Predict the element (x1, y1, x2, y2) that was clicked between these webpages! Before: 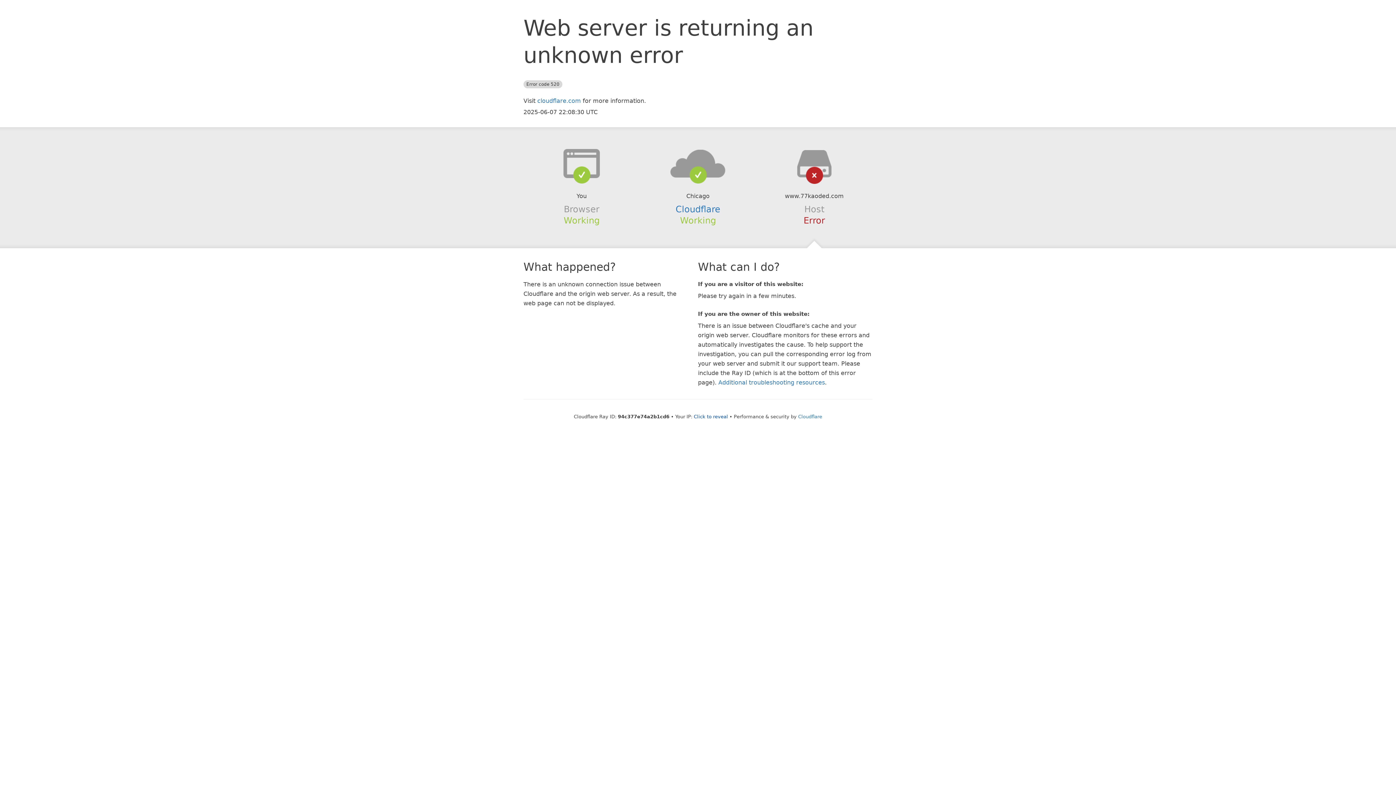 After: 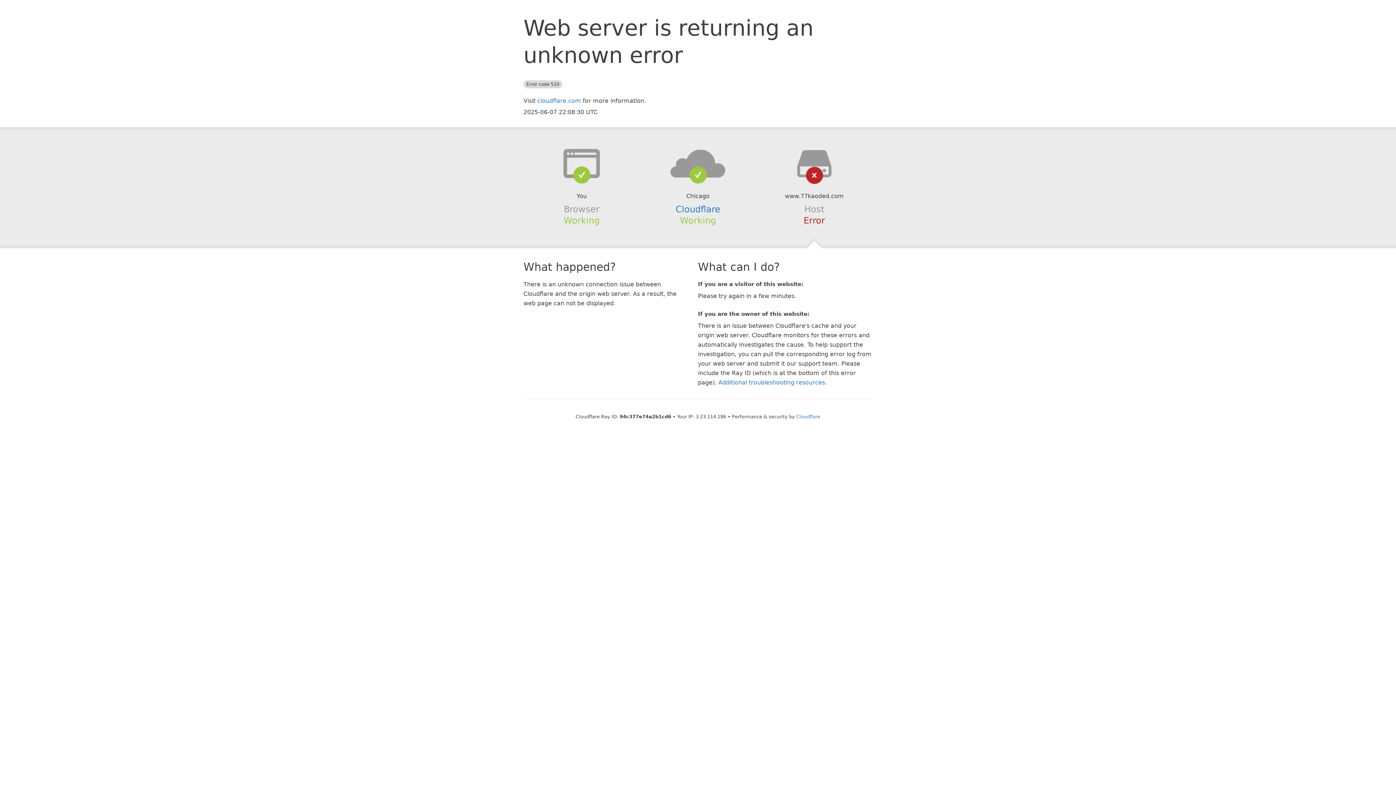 Action: label: Click to reveal bbox: (694, 414, 728, 419)